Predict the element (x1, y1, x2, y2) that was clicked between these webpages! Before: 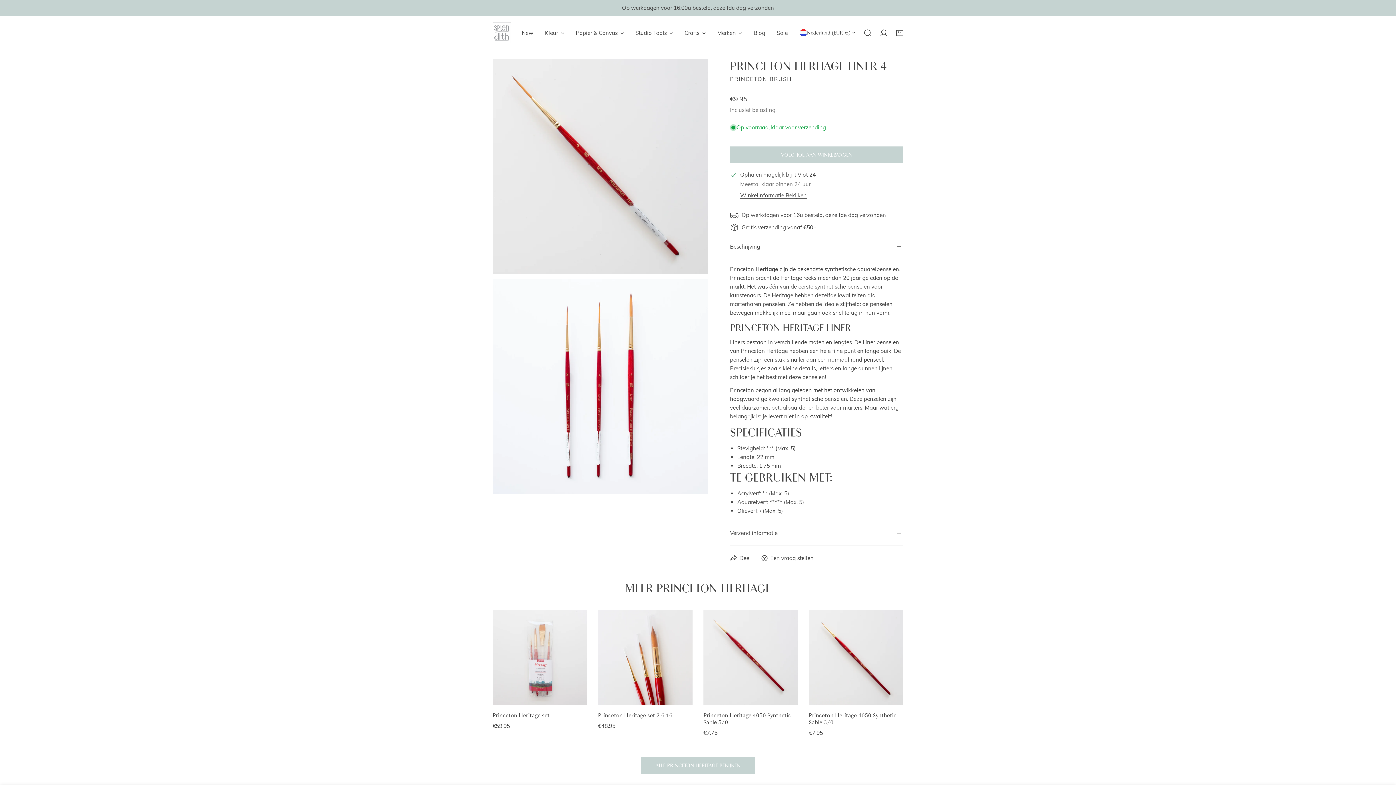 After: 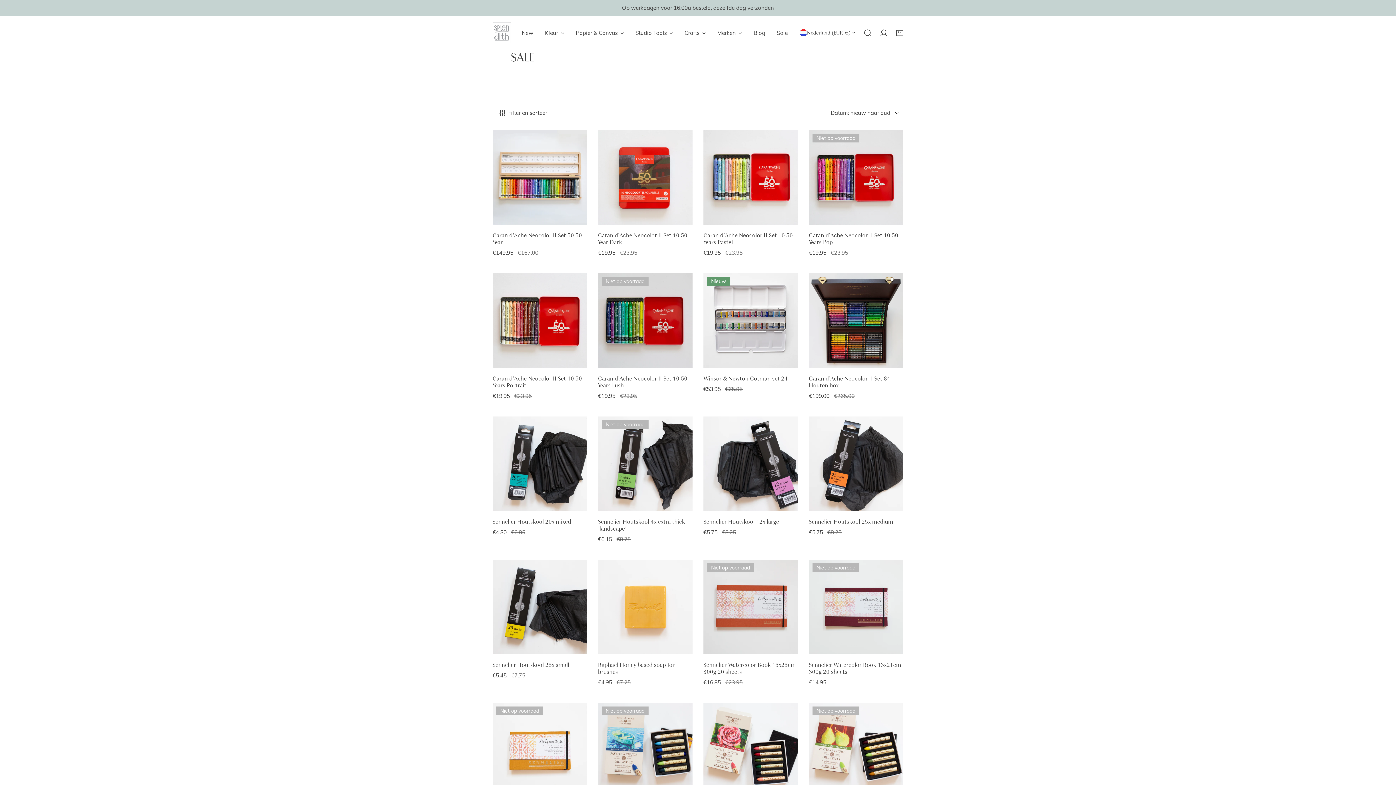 Action: bbox: (771, 17, 793, 48) label: Sale